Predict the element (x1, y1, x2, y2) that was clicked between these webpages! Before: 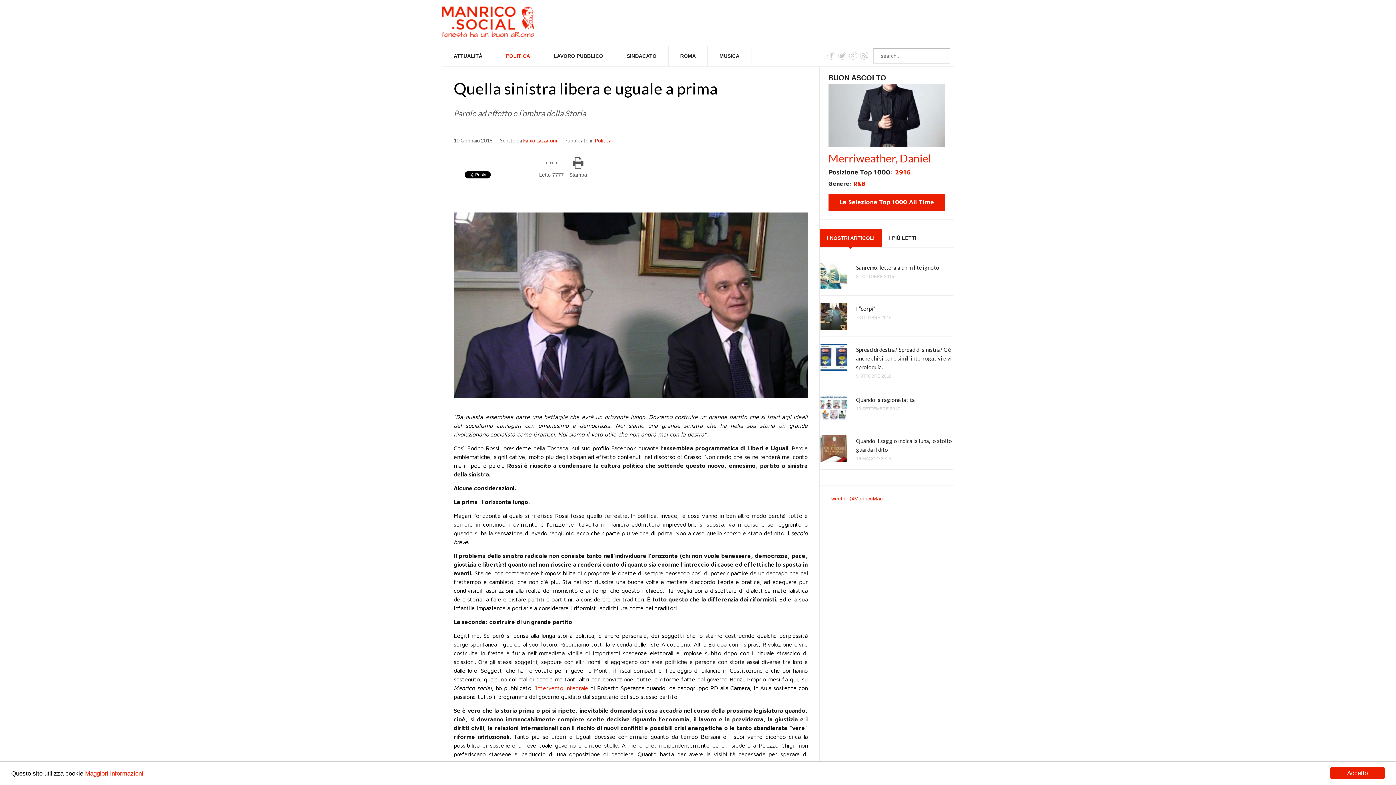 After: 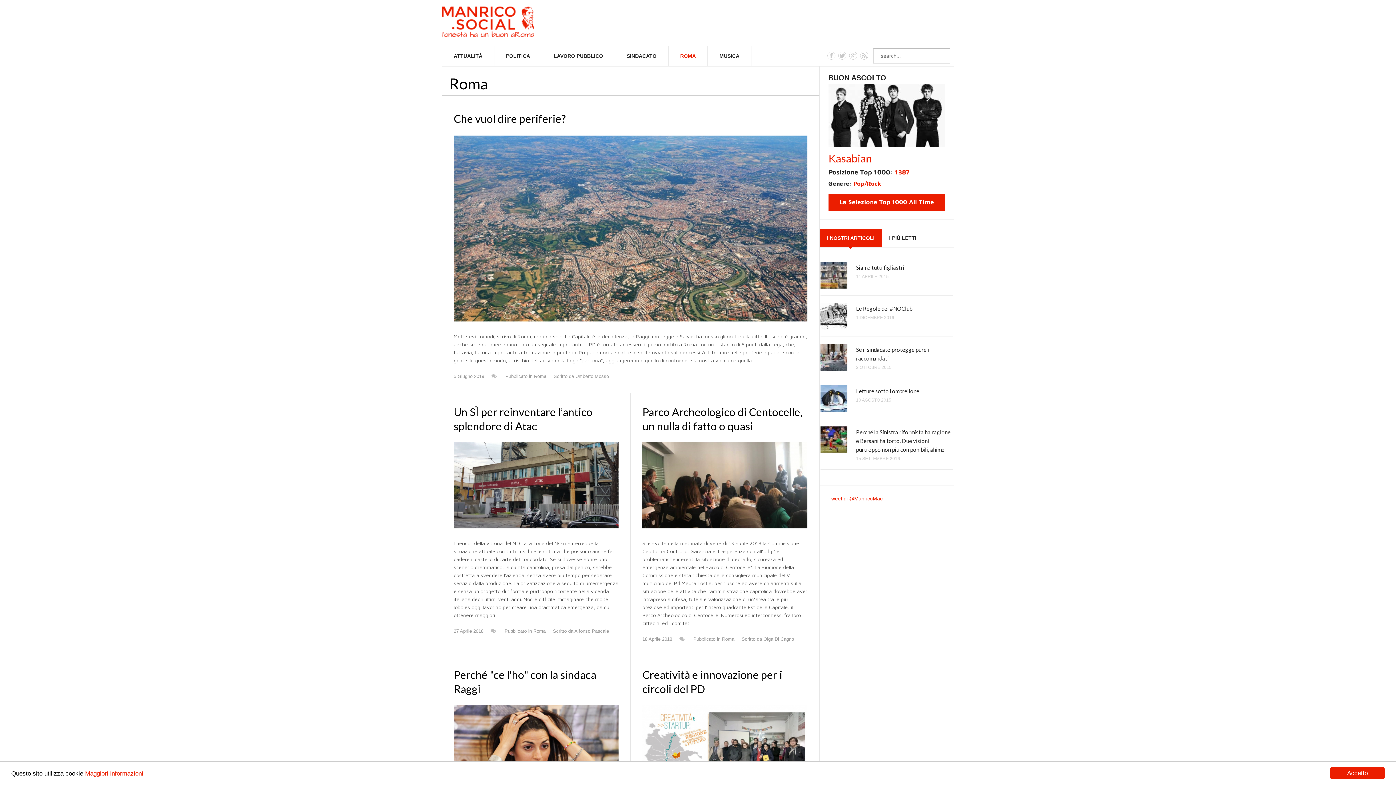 Action: label: ROMA bbox: (668, 46, 708, 65)